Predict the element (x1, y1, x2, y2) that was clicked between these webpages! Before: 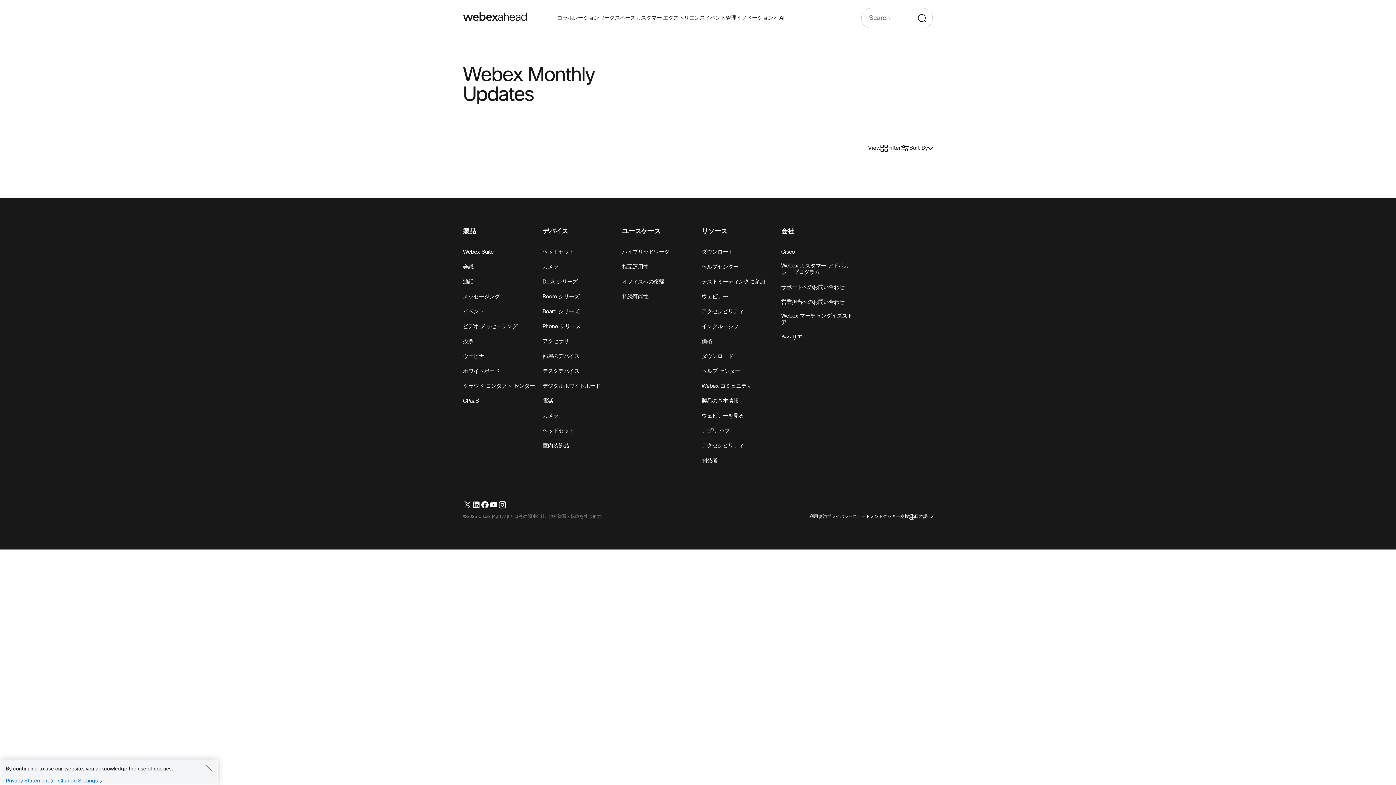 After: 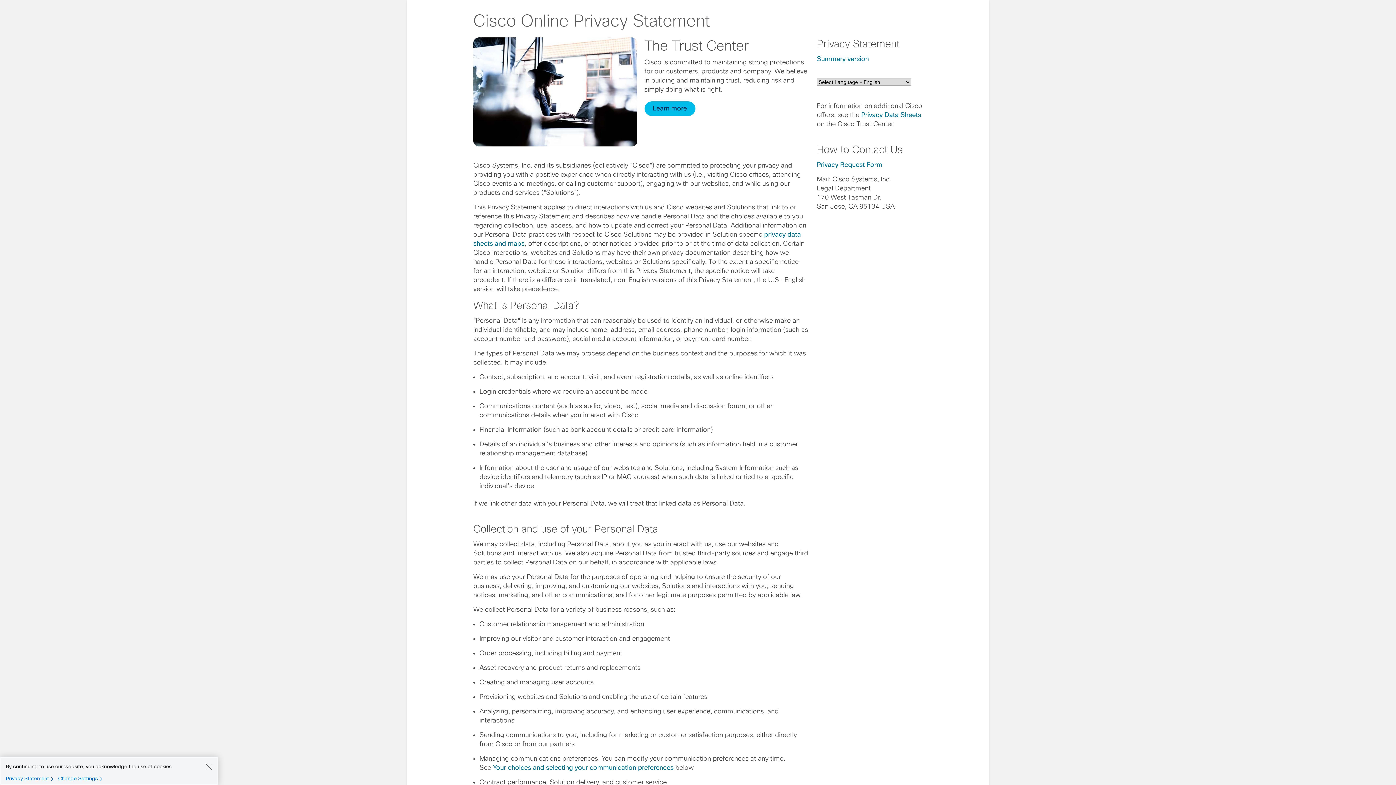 Action: label: プライバシーステートメント bbox: (826, 514, 883, 519)